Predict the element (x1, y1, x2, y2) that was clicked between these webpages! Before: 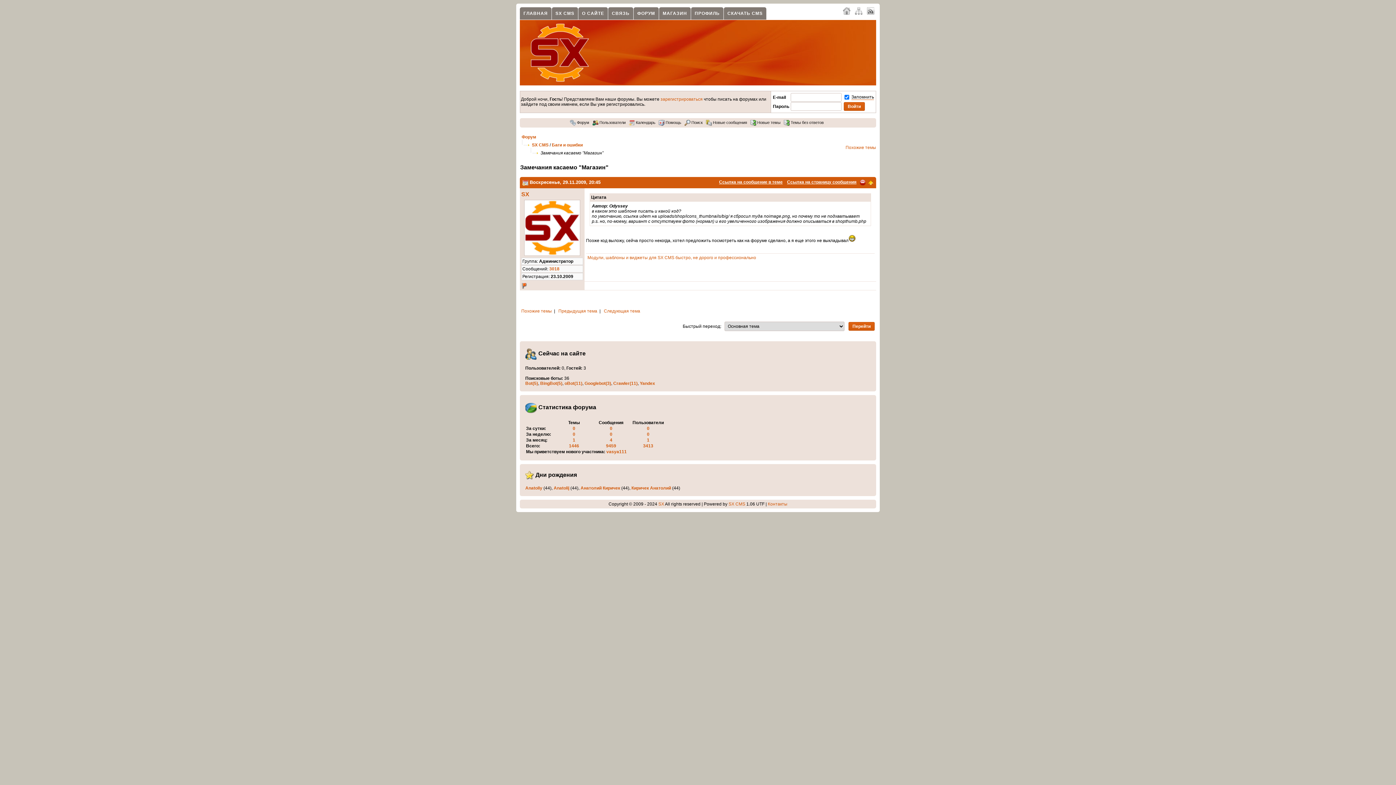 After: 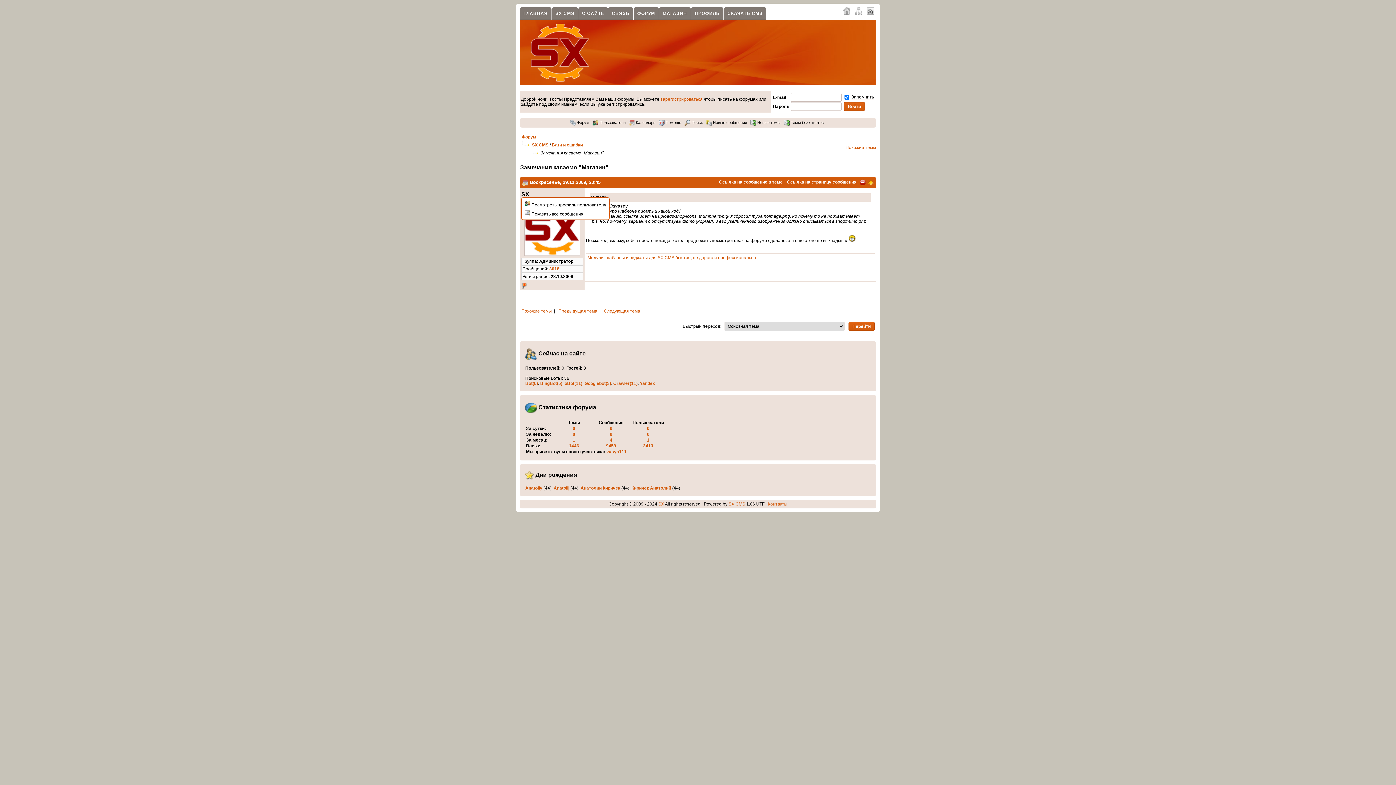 Action: bbox: (521, 191, 529, 197) label: SX